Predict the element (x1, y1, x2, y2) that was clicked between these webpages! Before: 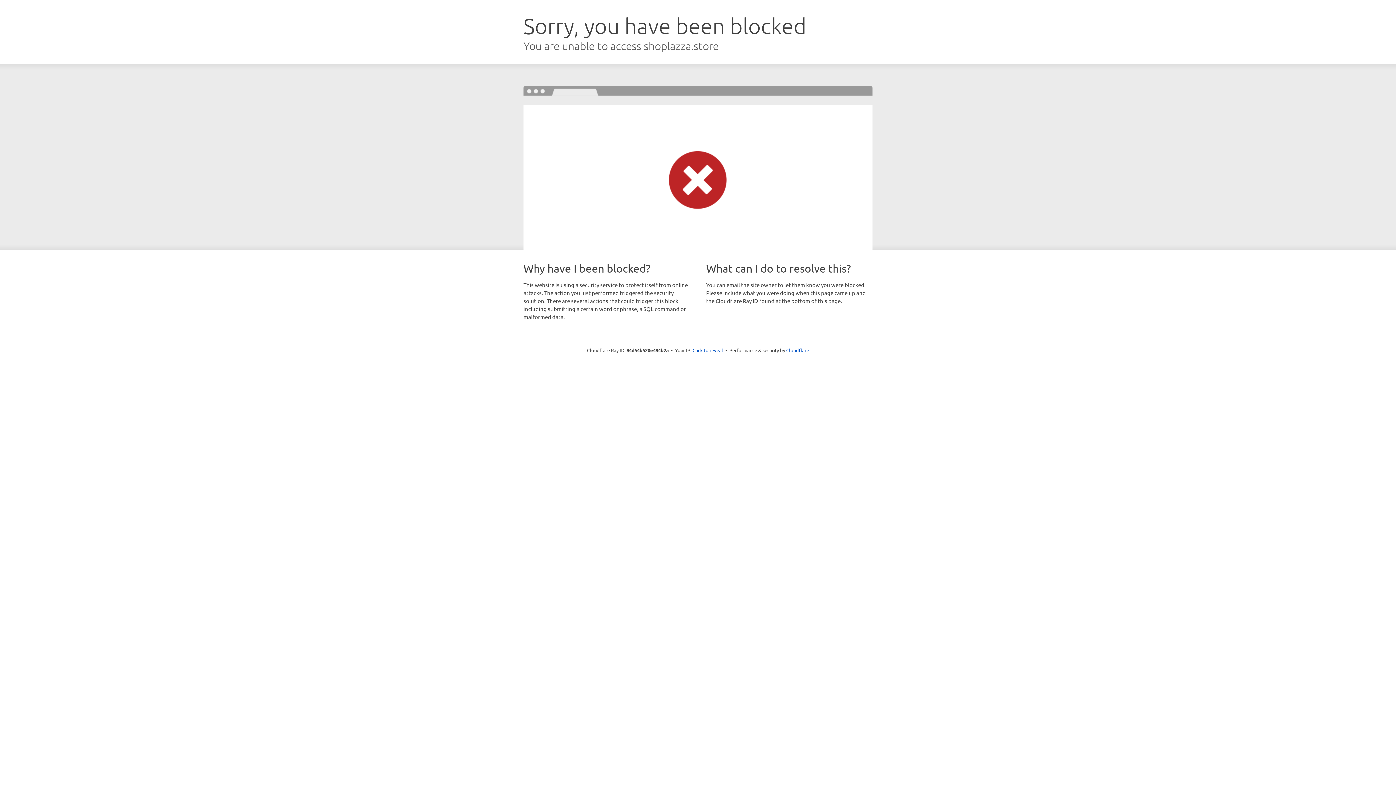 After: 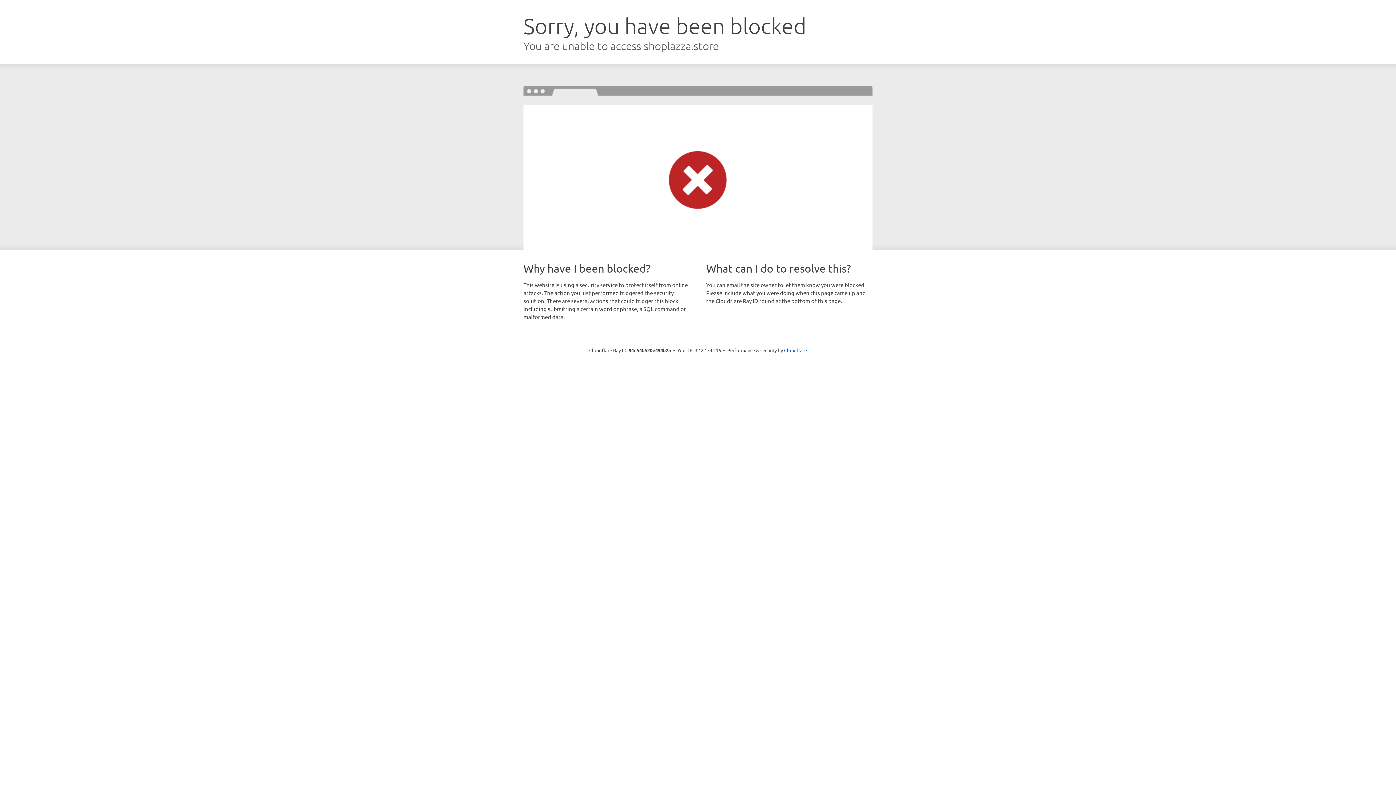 Action: bbox: (692, 346, 723, 353) label: Click to reveal